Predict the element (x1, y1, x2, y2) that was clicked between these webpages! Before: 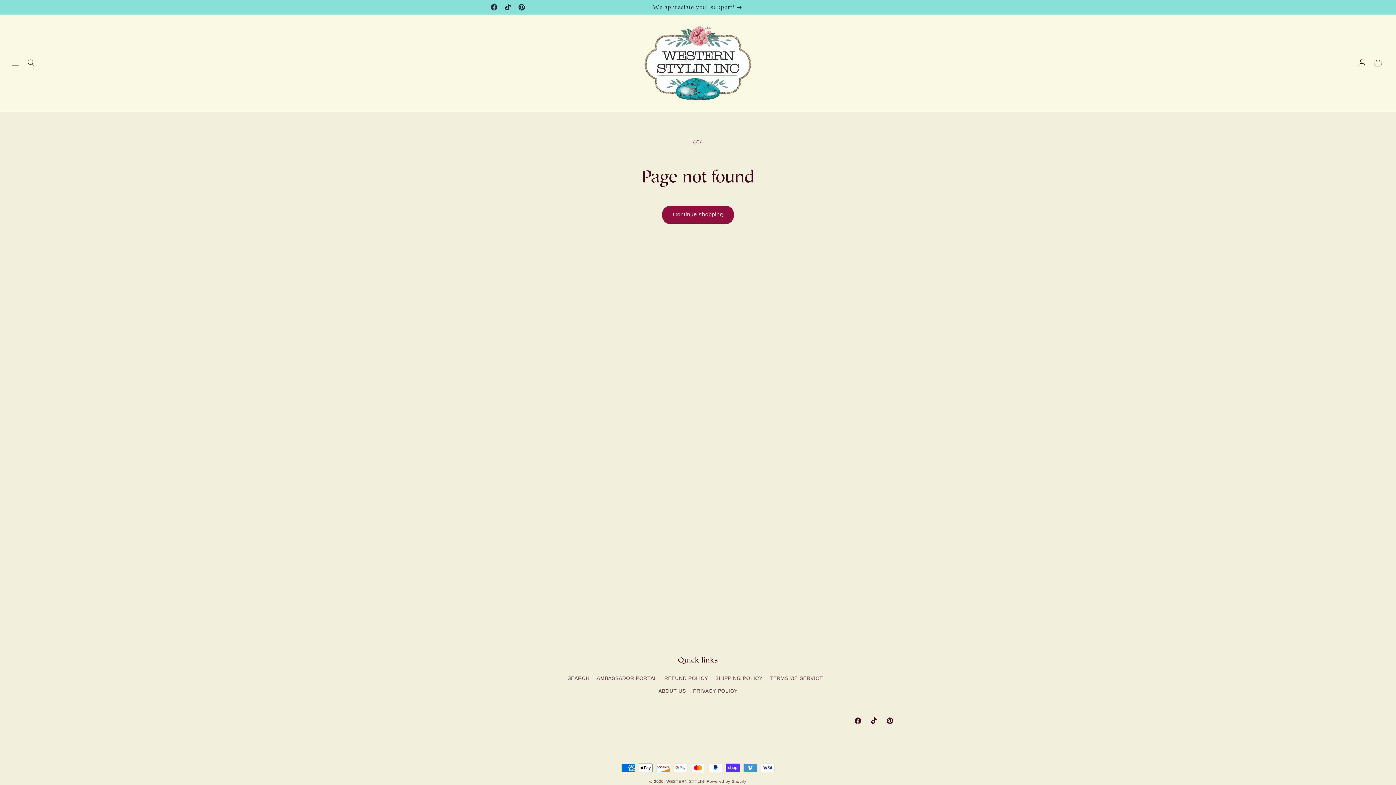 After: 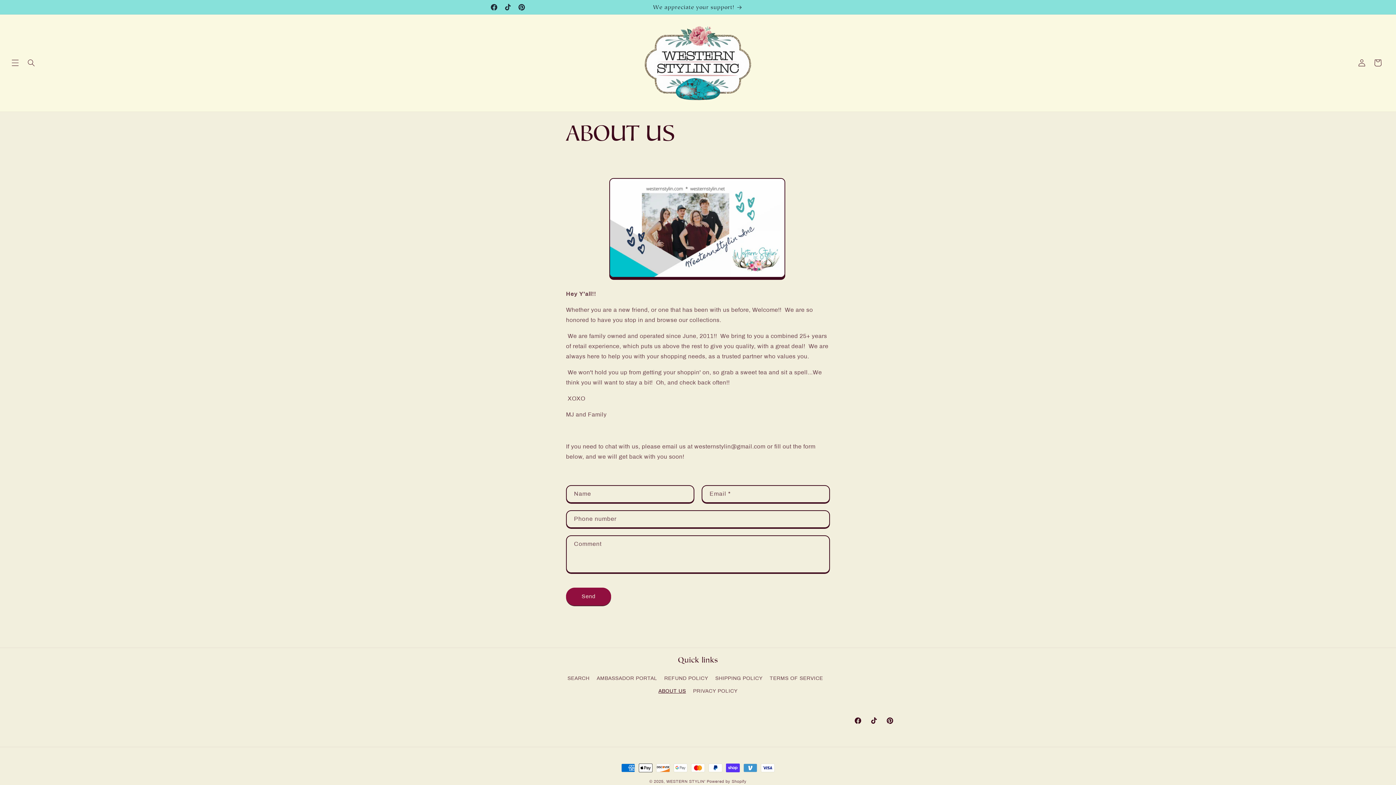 Action: label: We appreciate your support! bbox: (653, 0, 742, 14)